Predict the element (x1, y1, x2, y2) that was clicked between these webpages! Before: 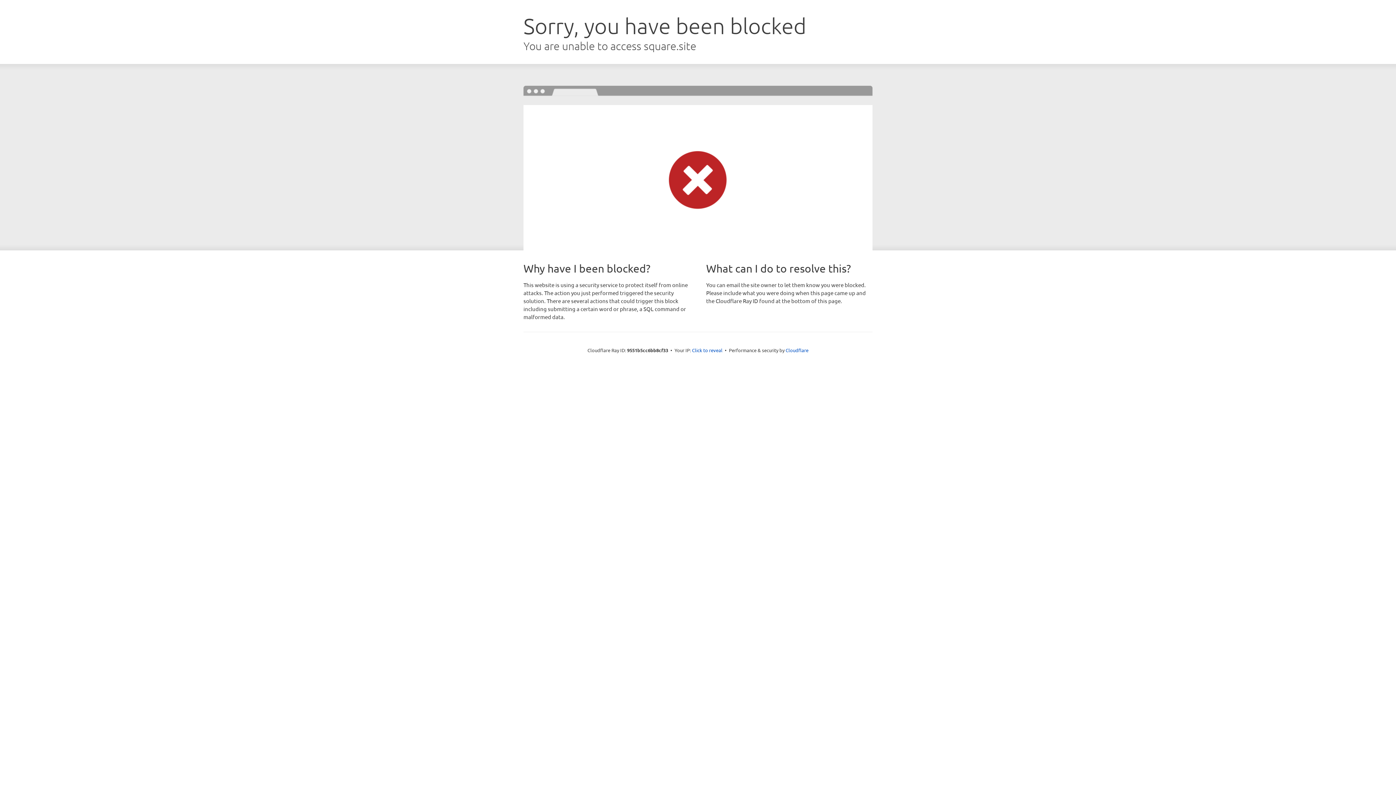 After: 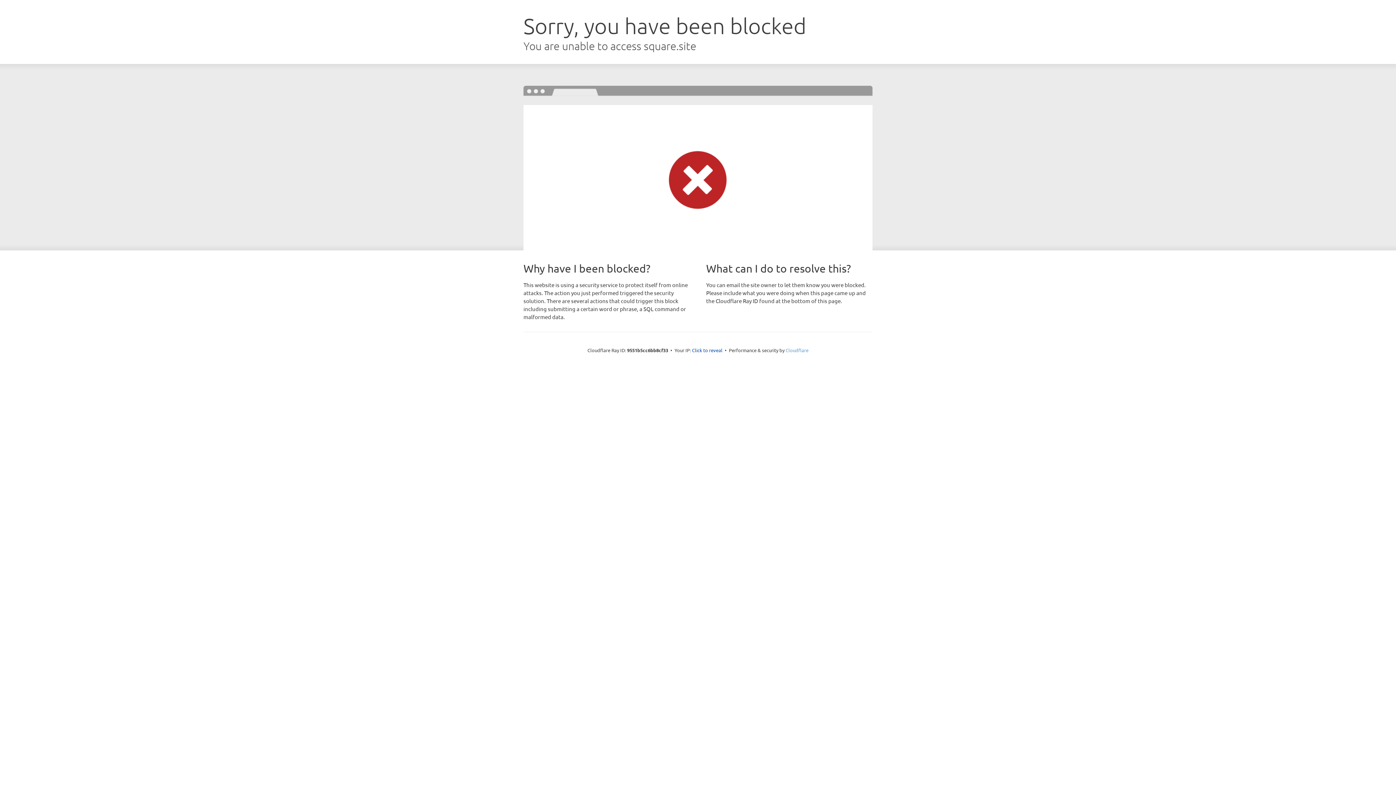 Action: label: Cloudflare bbox: (785, 347, 808, 353)